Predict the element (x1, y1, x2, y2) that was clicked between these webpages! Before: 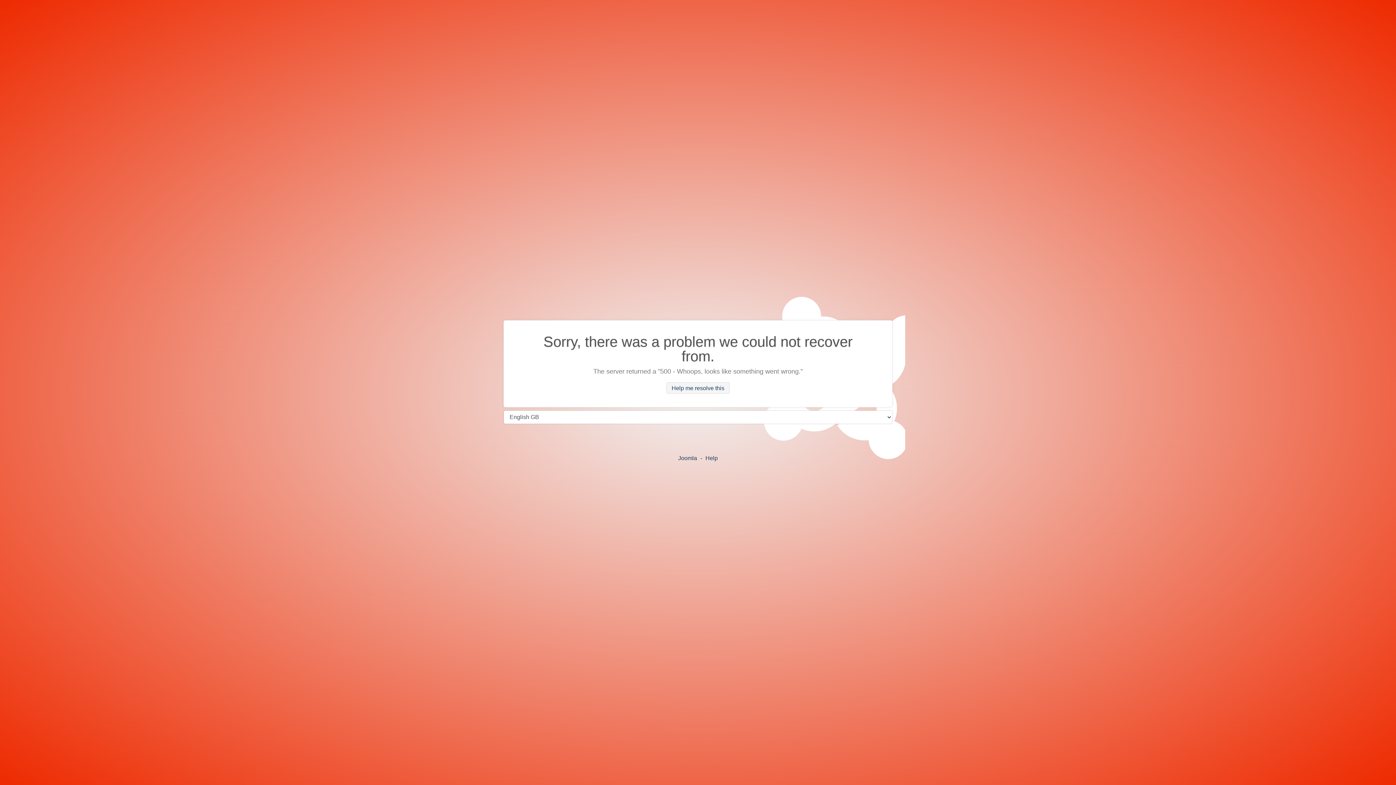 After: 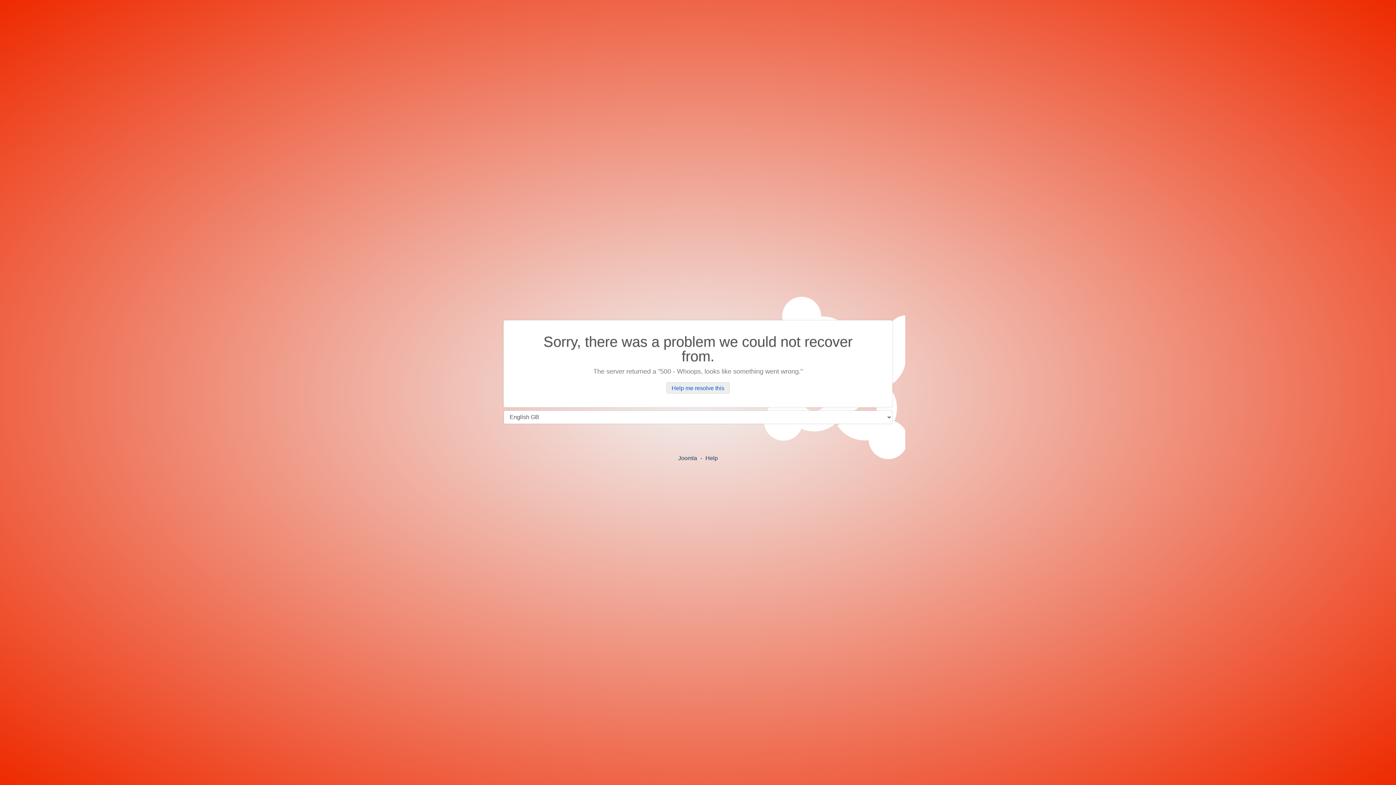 Action: label: Help me resolve this bbox: (666, 382, 729, 393)